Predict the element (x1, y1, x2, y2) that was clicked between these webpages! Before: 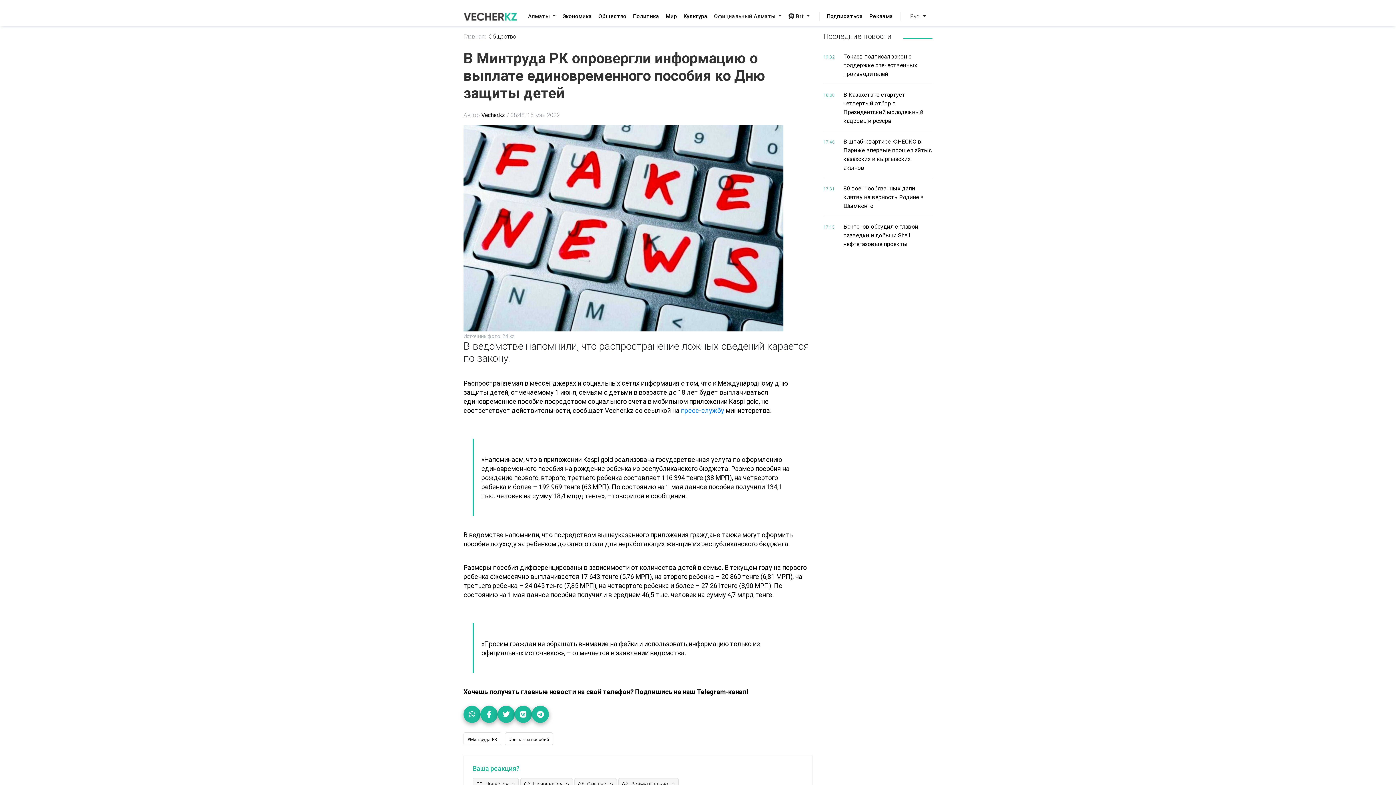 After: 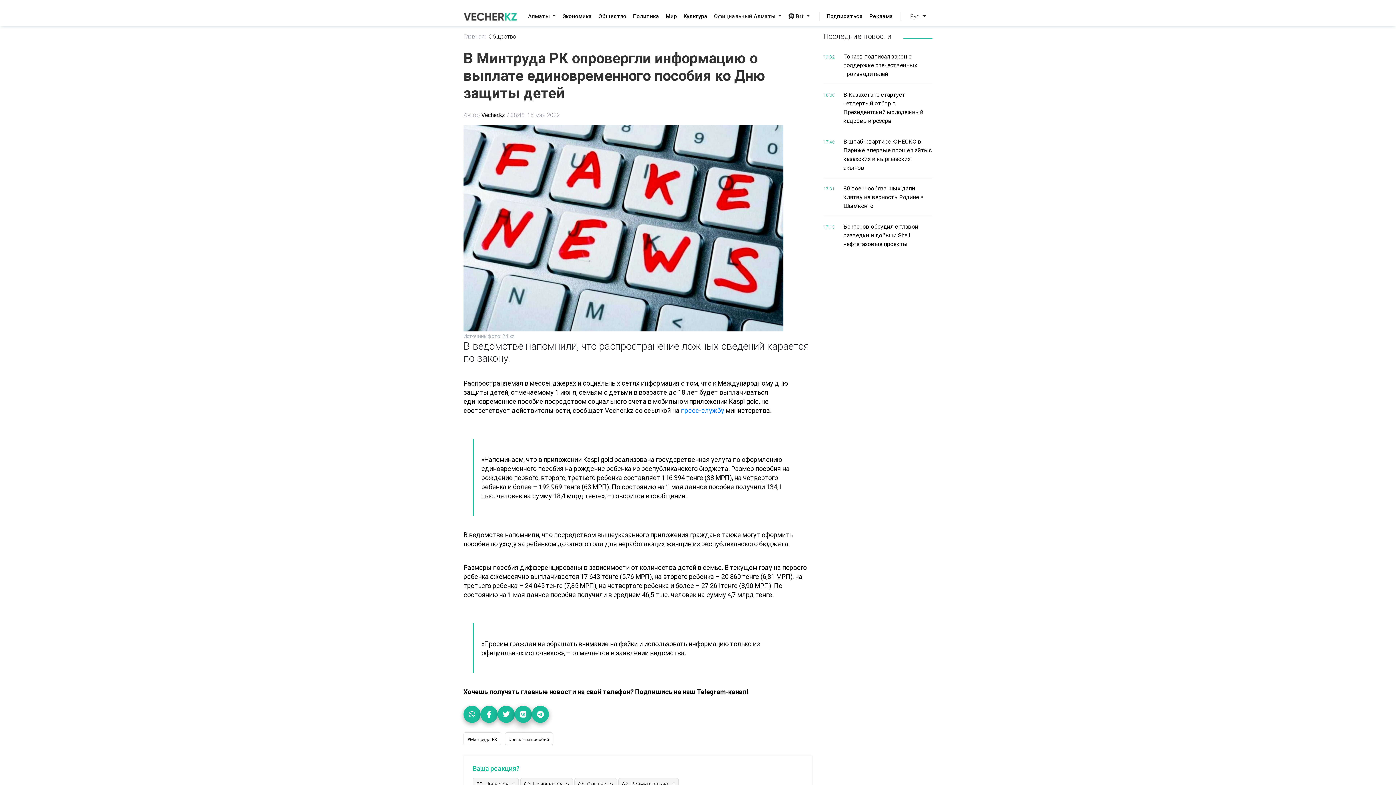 Action: bbox: (514, 706, 532, 723)